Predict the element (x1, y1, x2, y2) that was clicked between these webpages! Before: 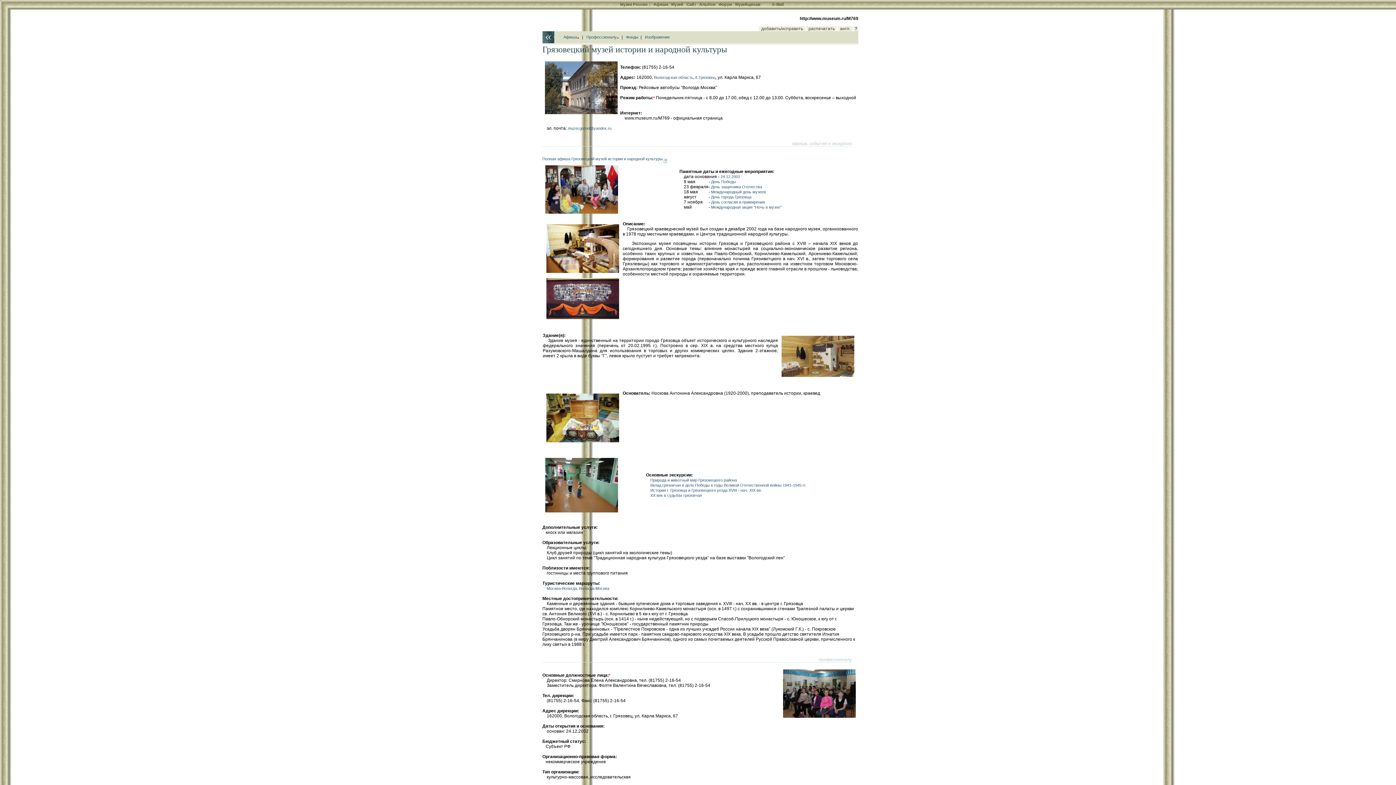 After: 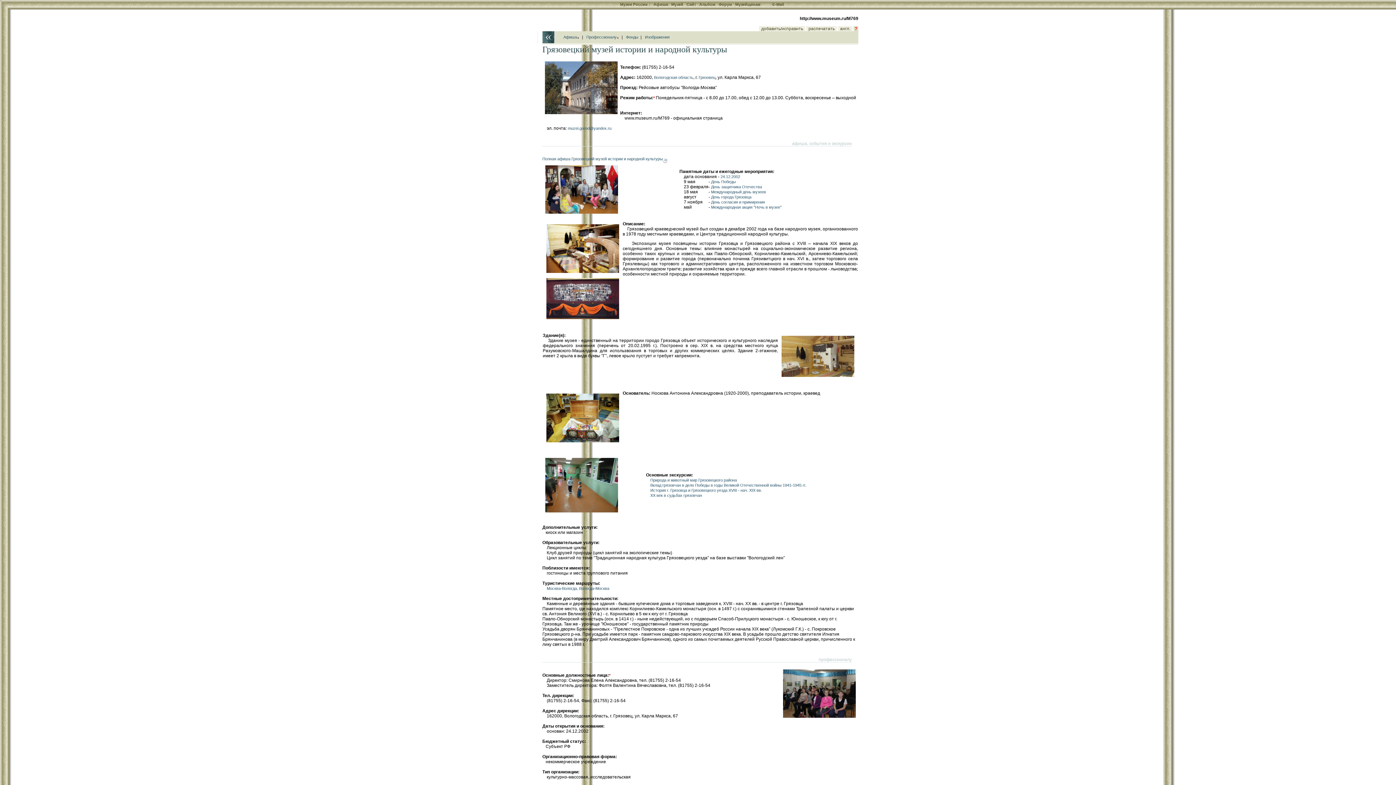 Action: bbox: (853, 26, 858, 31) label:  ? 